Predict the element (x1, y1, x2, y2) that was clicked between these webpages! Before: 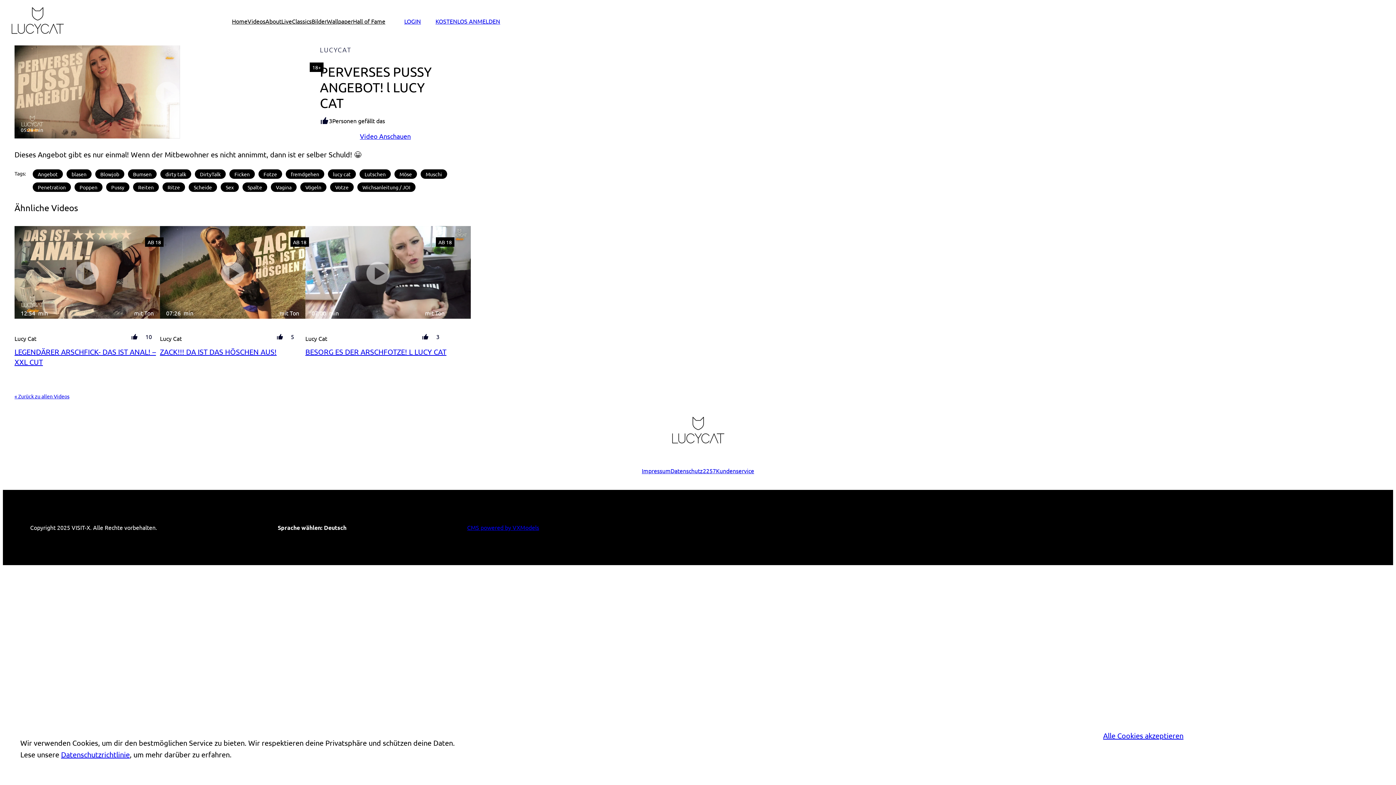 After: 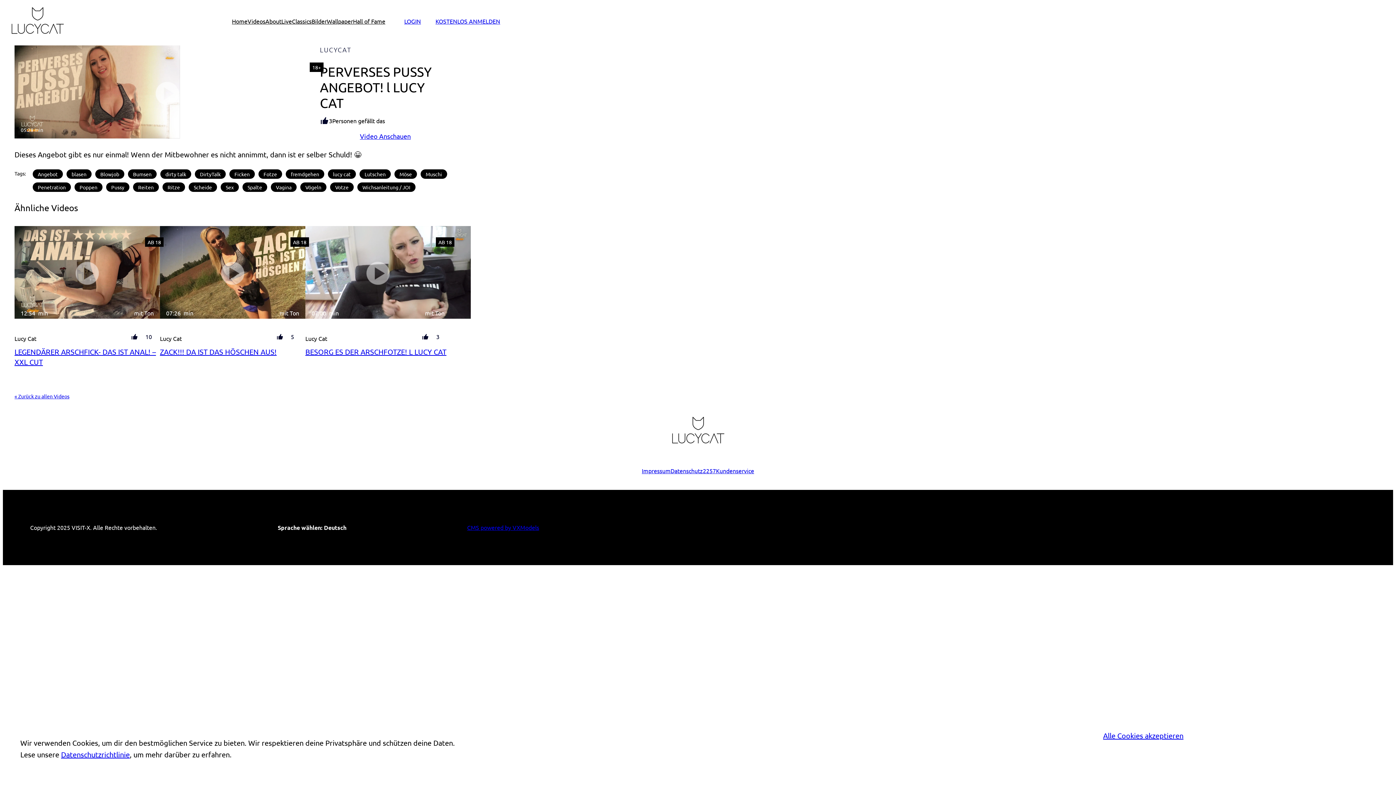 Action: bbox: (14, 45, 320, 141)